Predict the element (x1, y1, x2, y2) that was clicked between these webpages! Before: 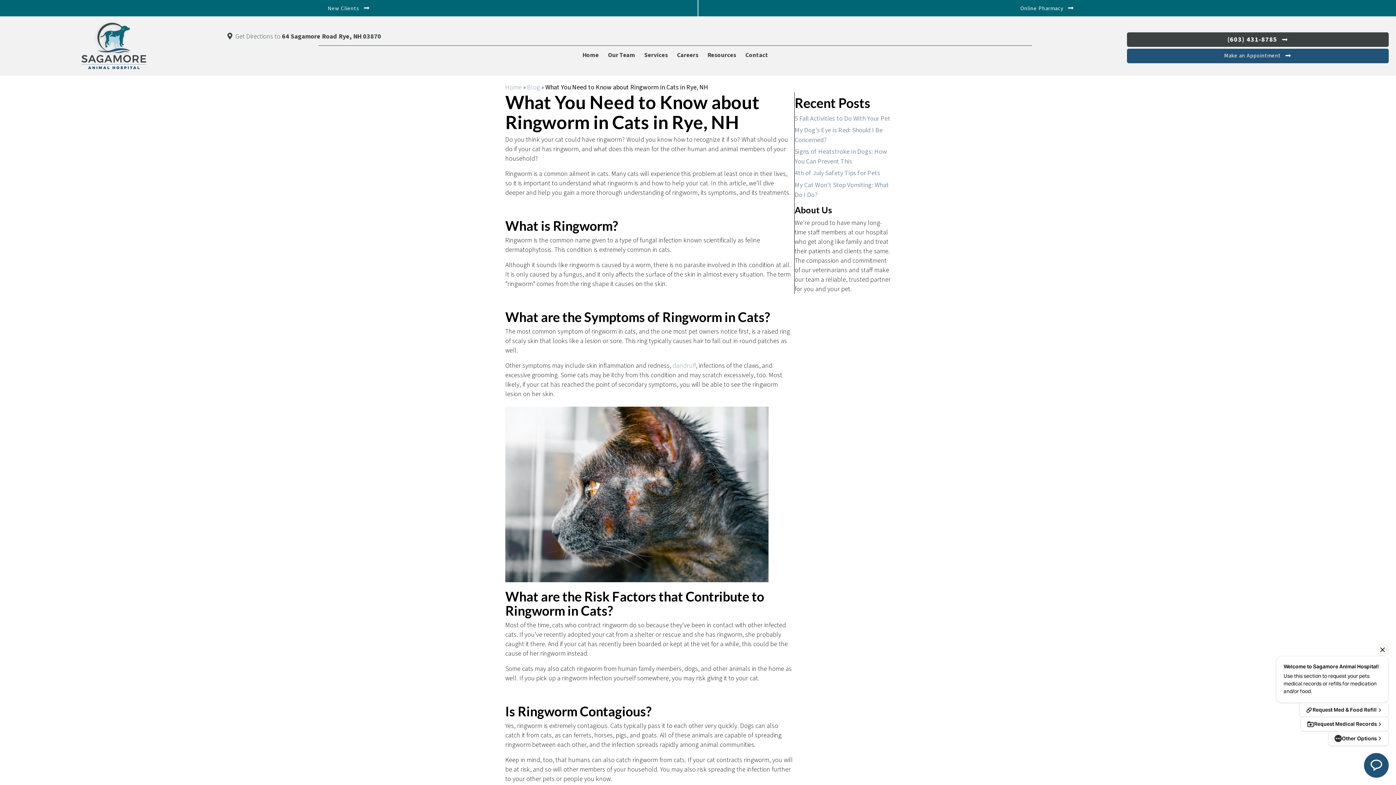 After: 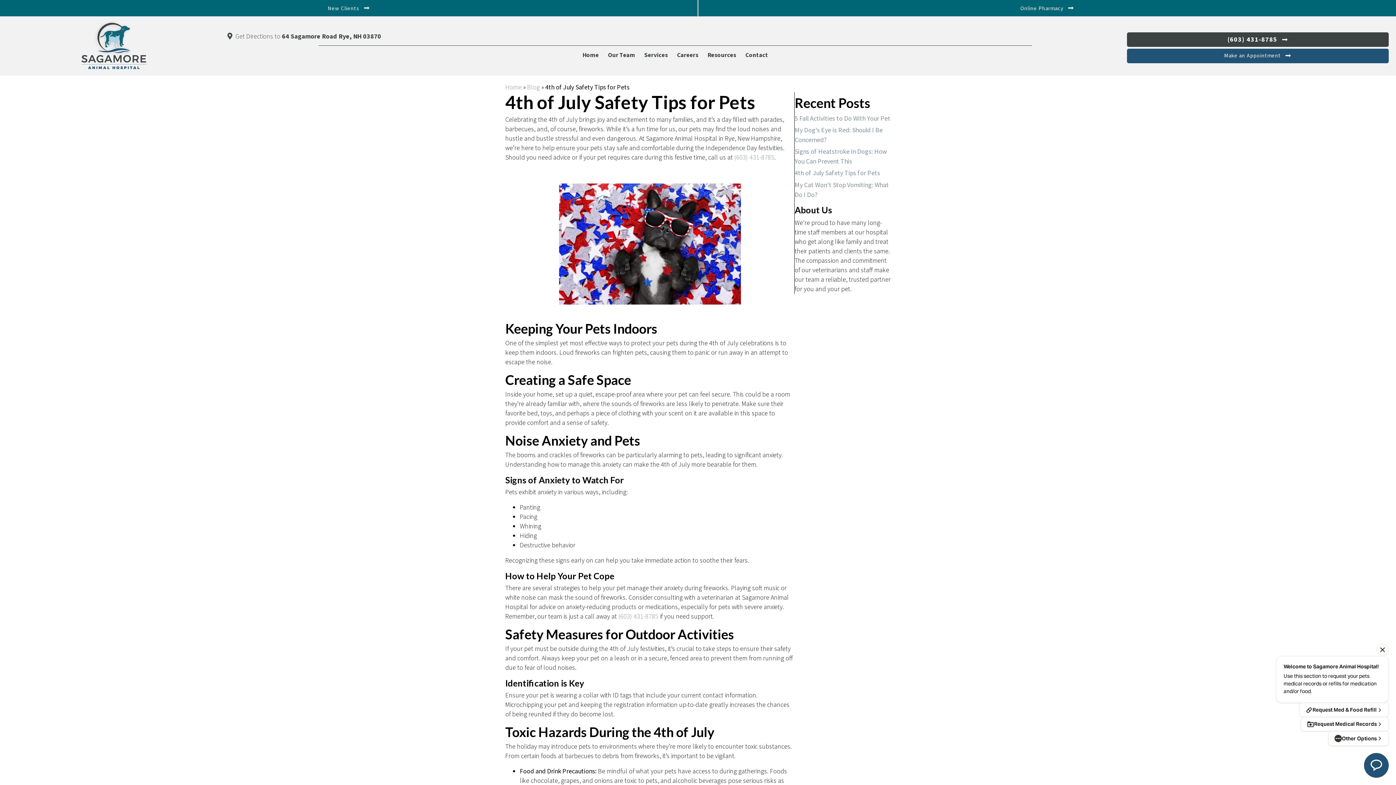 Action: bbox: (794, 168, 880, 177) label: 4th of July Safety Tips for Pets